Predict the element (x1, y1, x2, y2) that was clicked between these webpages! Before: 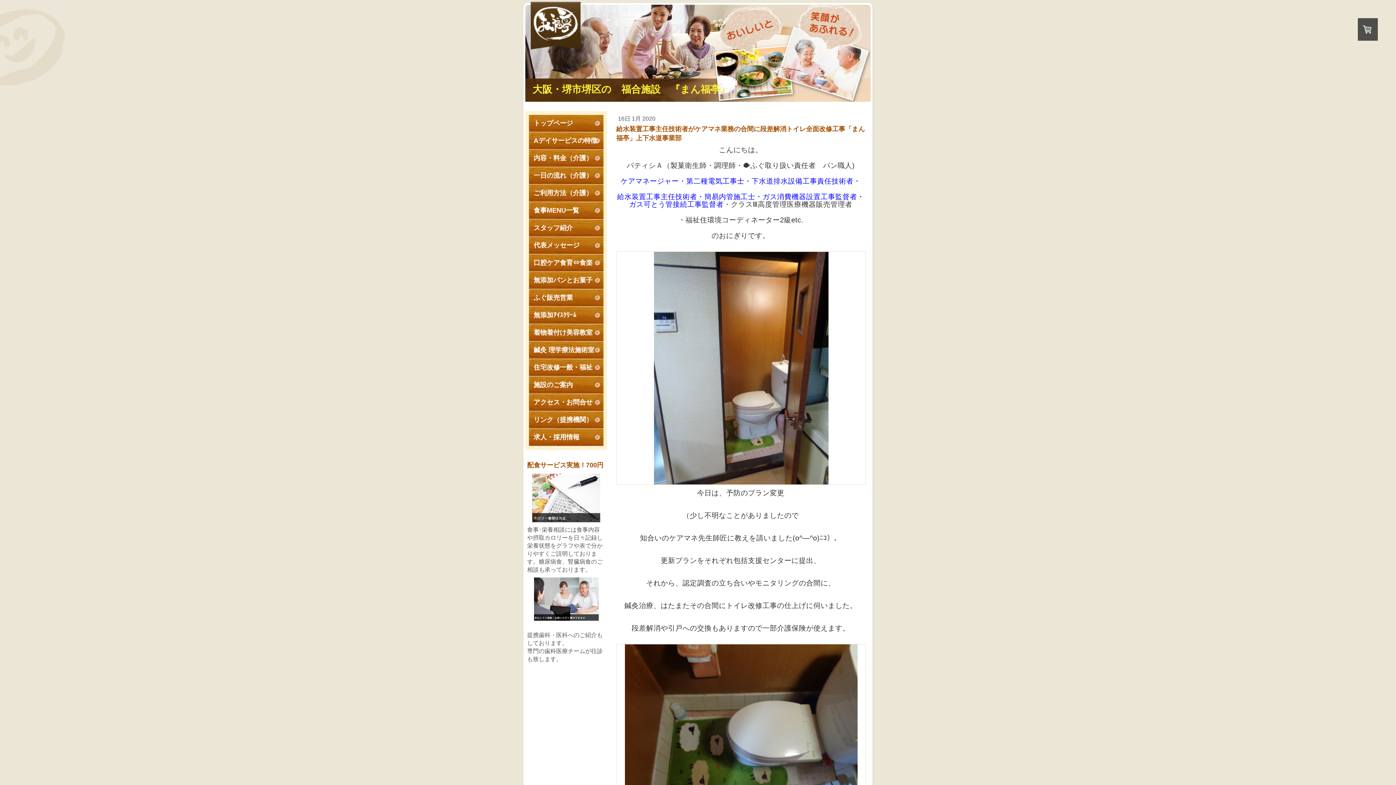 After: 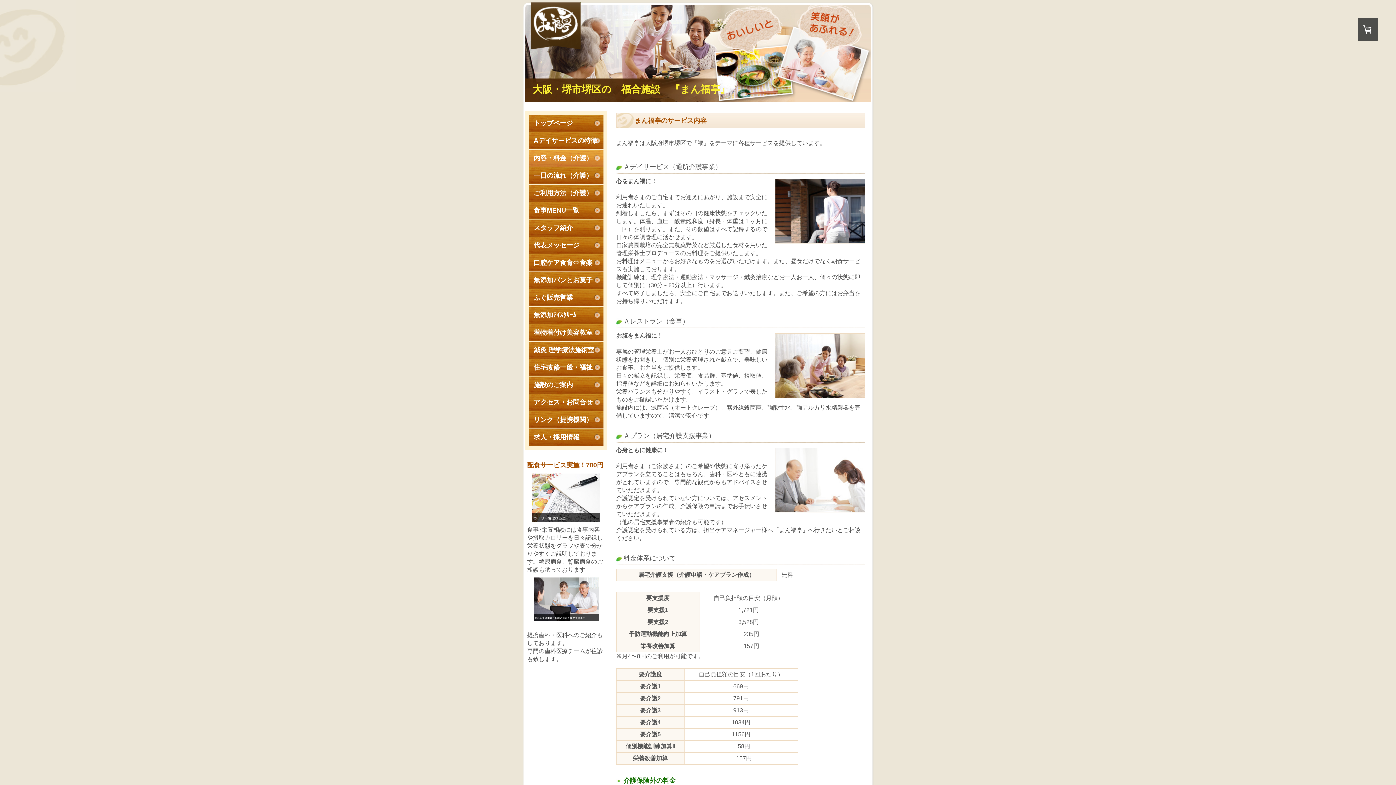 Action: label: 内容・料金（介護） bbox: (529, 149, 603, 166)